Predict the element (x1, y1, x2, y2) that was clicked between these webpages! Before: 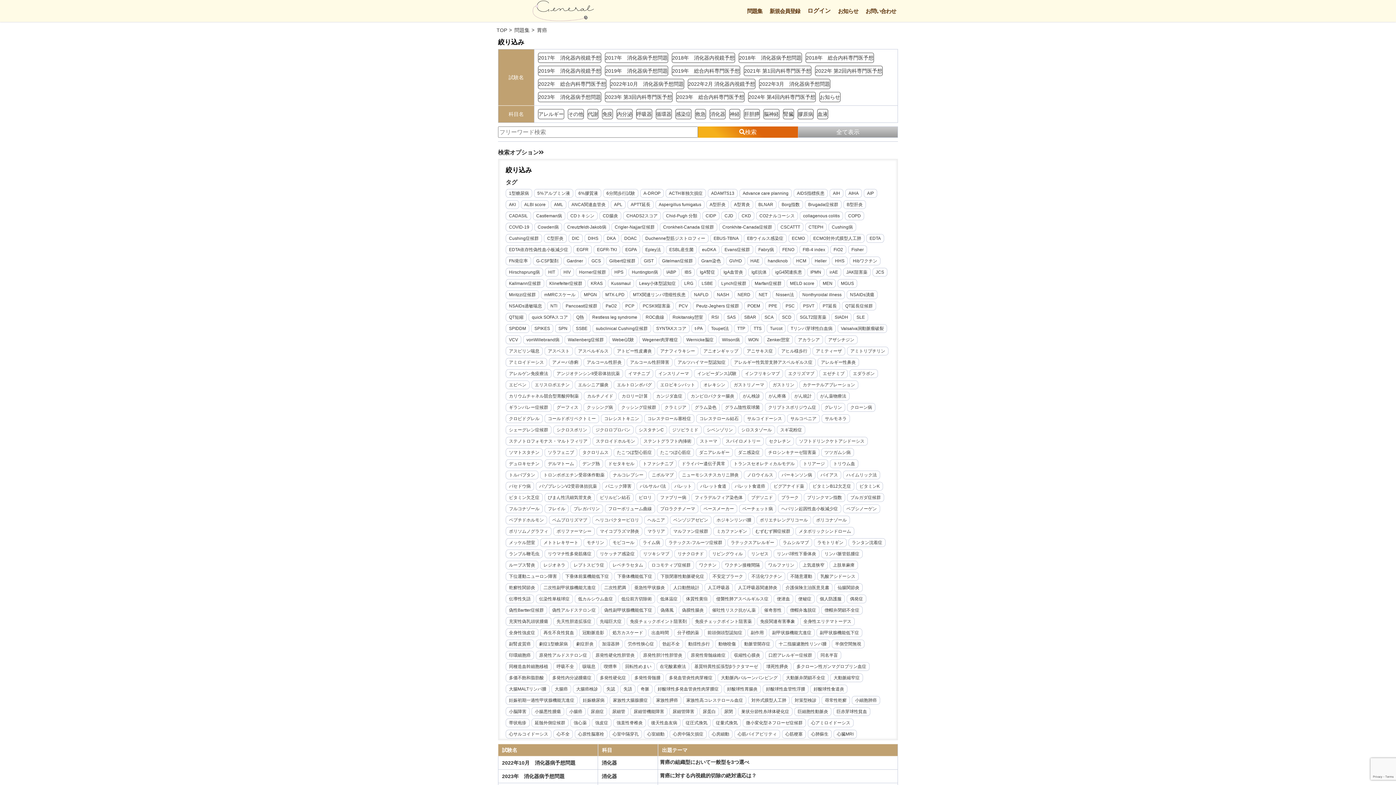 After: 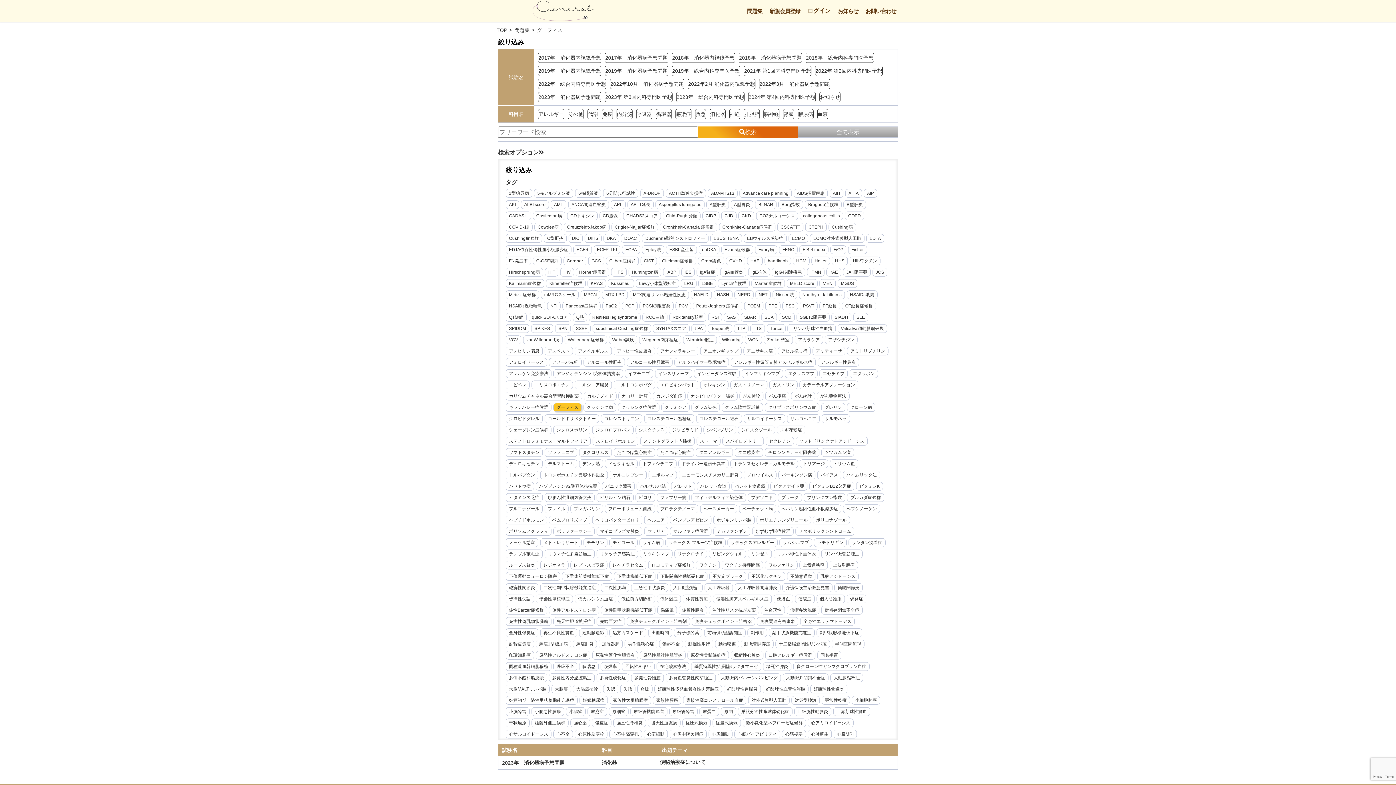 Action: label: グーフィス bbox: (553, 403, 581, 412)